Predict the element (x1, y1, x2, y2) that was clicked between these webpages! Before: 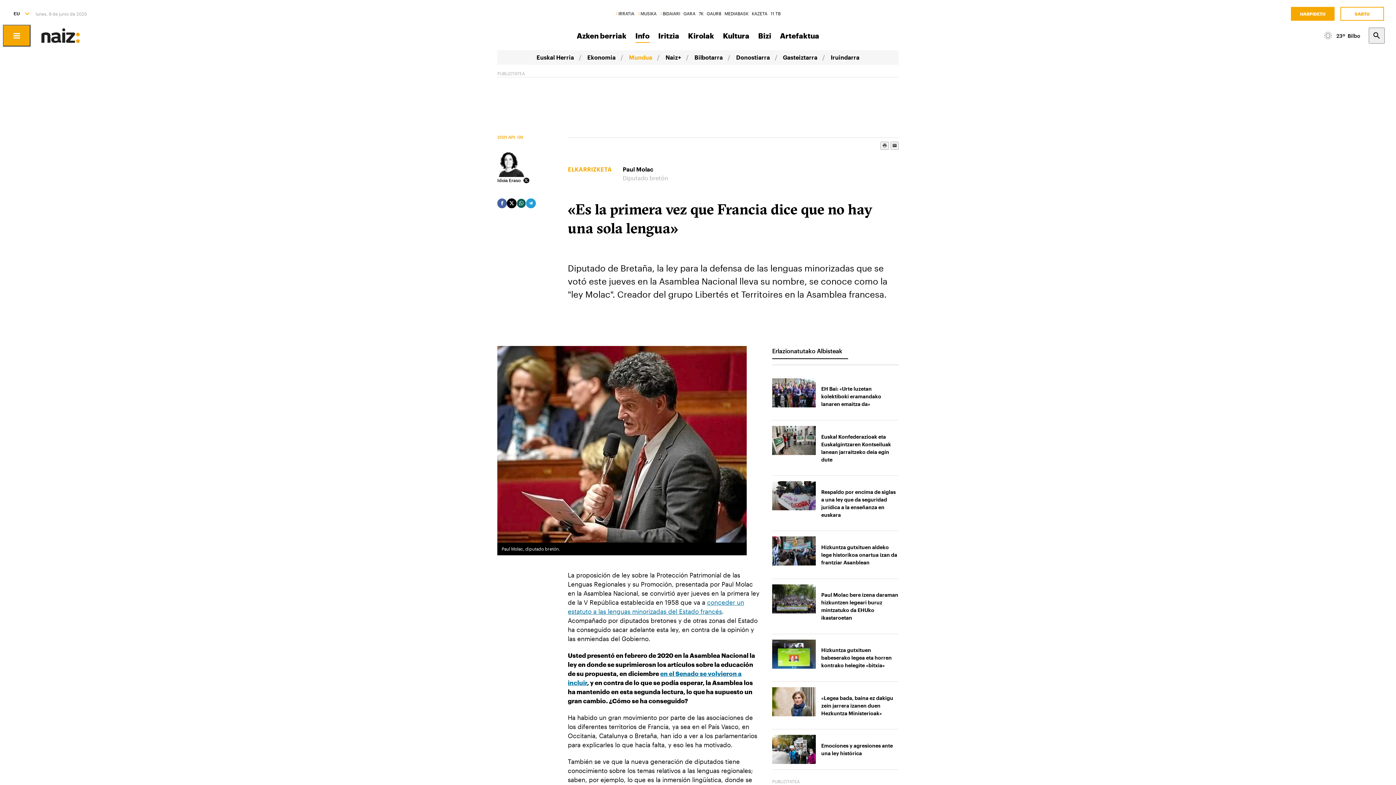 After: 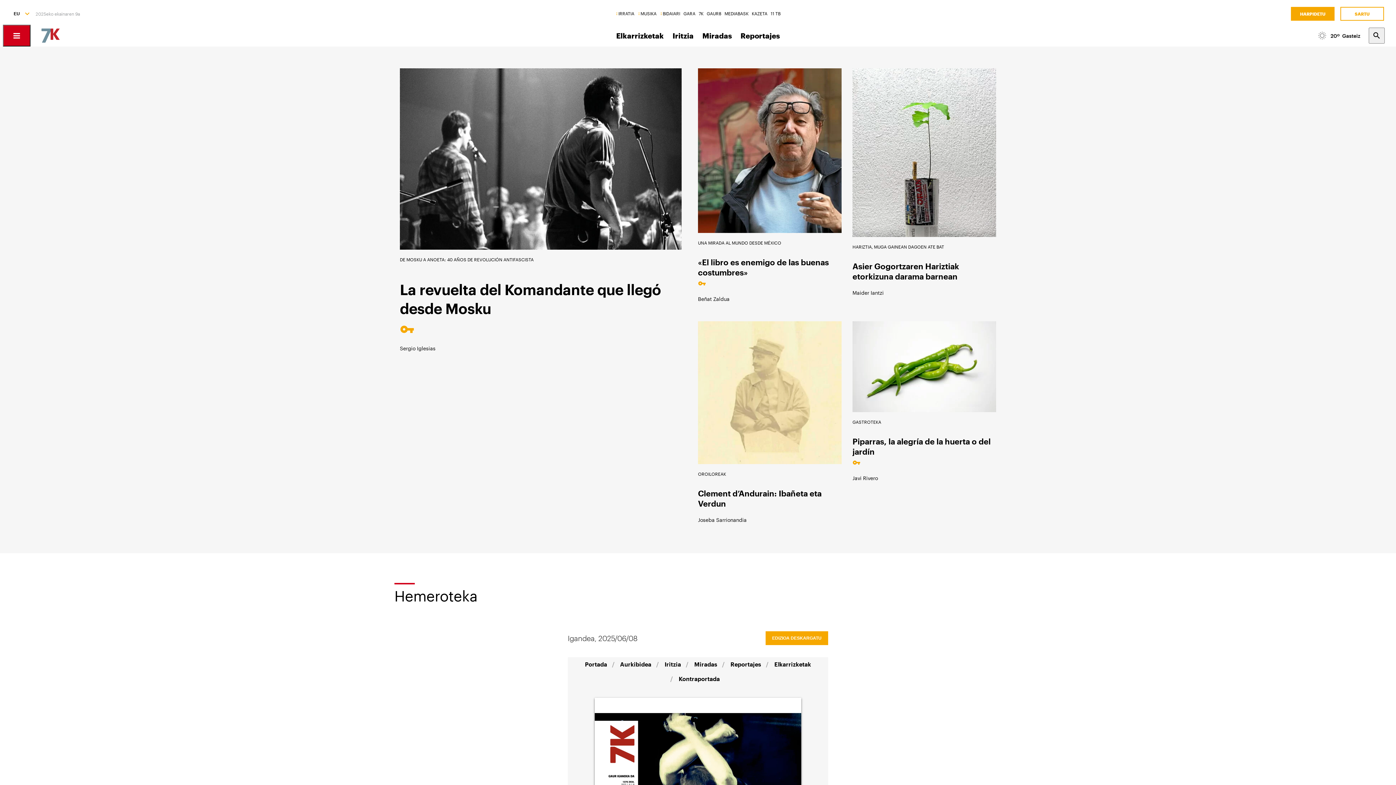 Action: bbox: (698, 10, 703, 16) label: 7K